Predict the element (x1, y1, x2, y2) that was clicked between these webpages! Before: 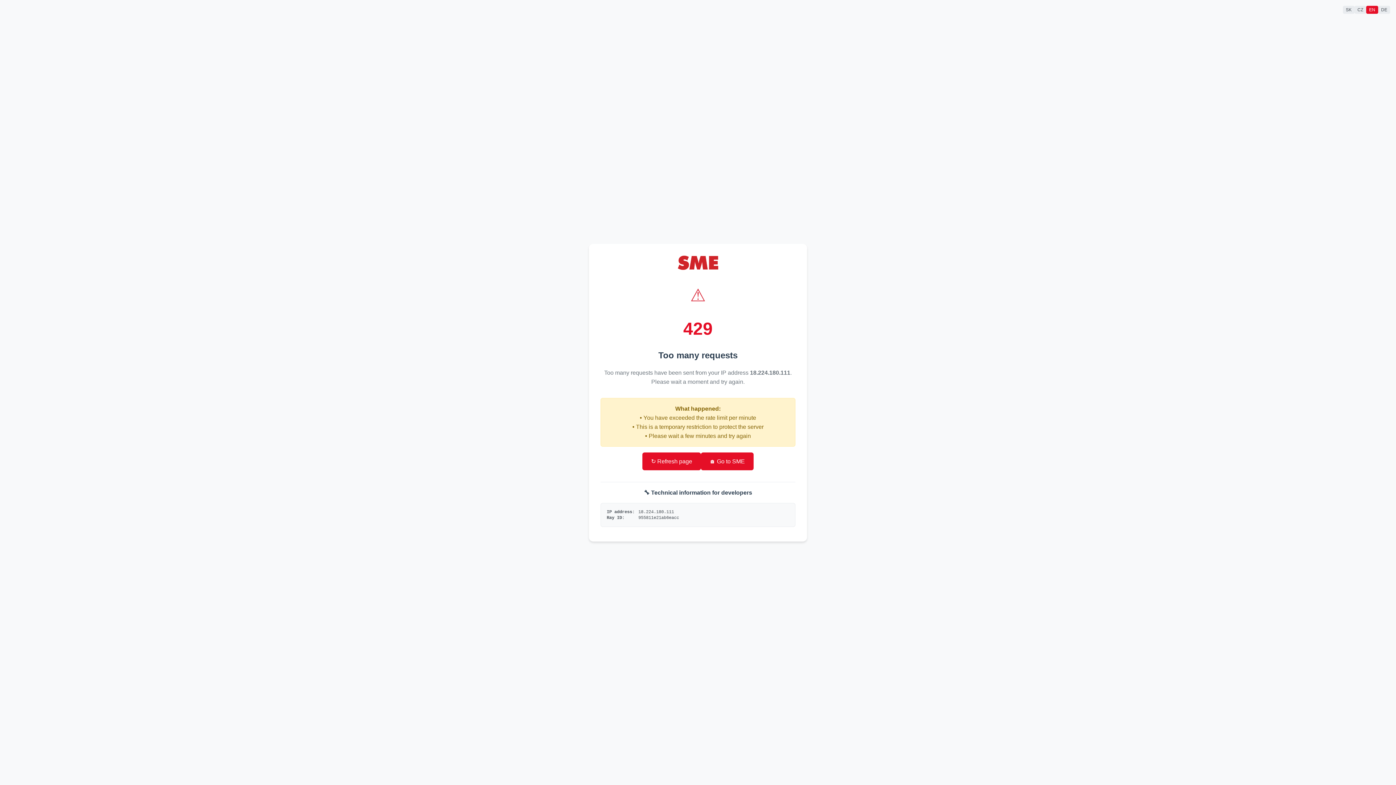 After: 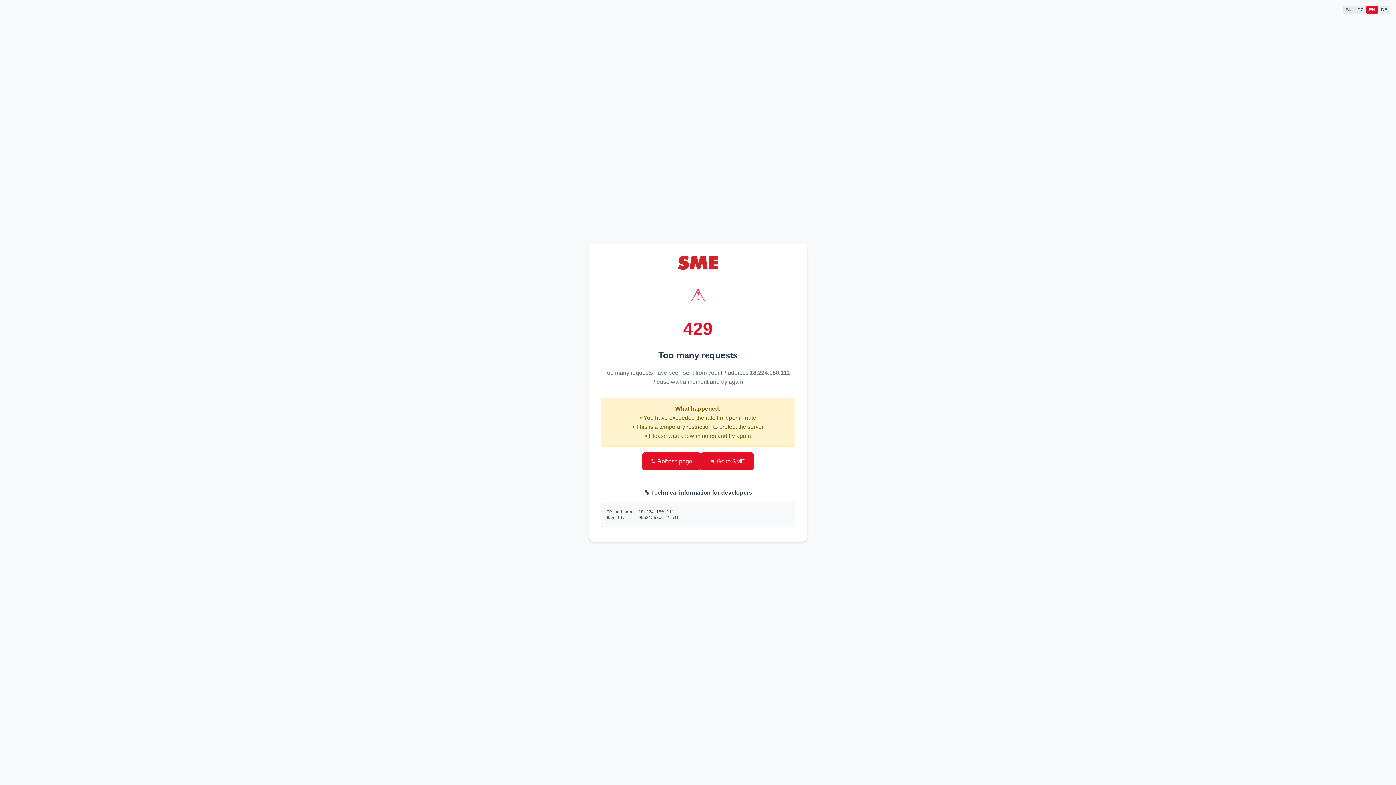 Action: bbox: (701, 452, 753, 470) label: 🏠 Go to SME